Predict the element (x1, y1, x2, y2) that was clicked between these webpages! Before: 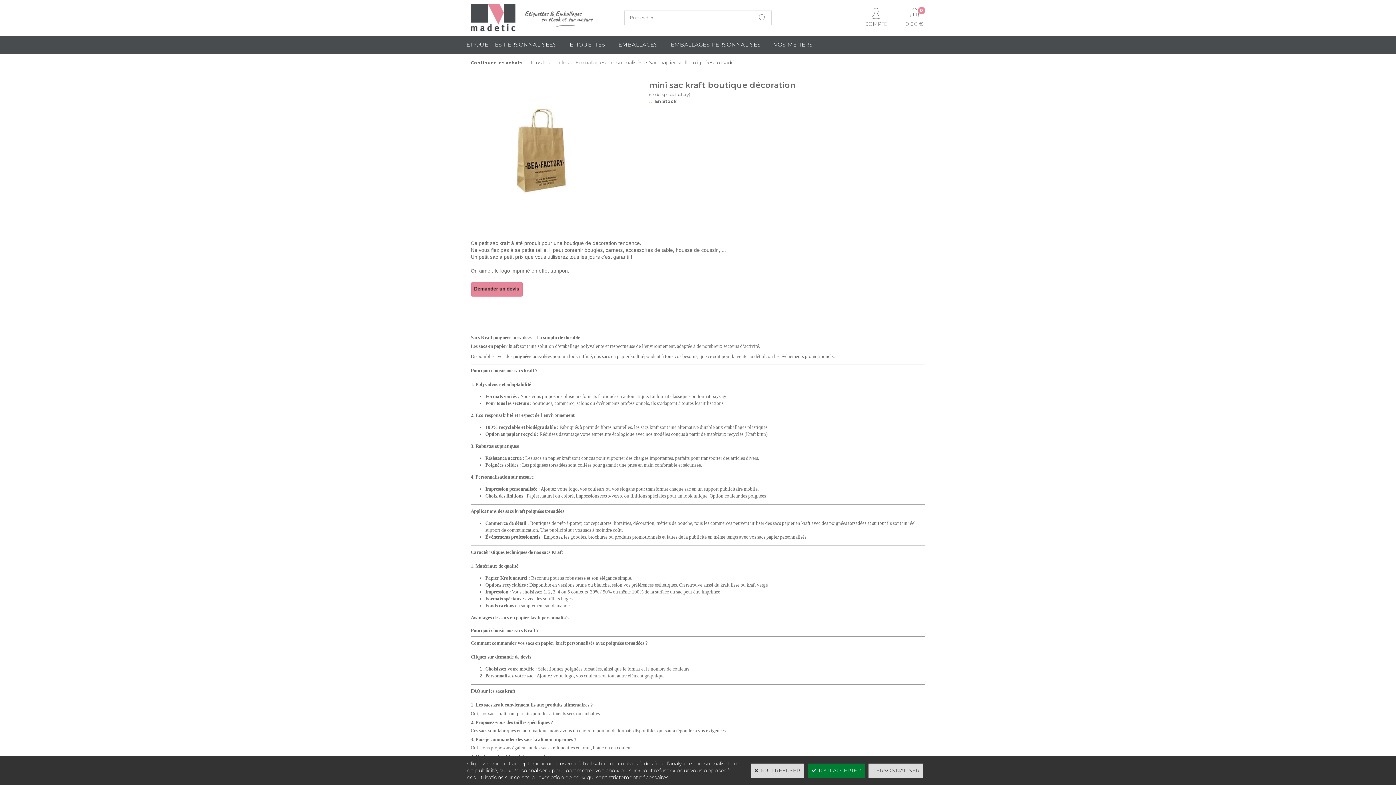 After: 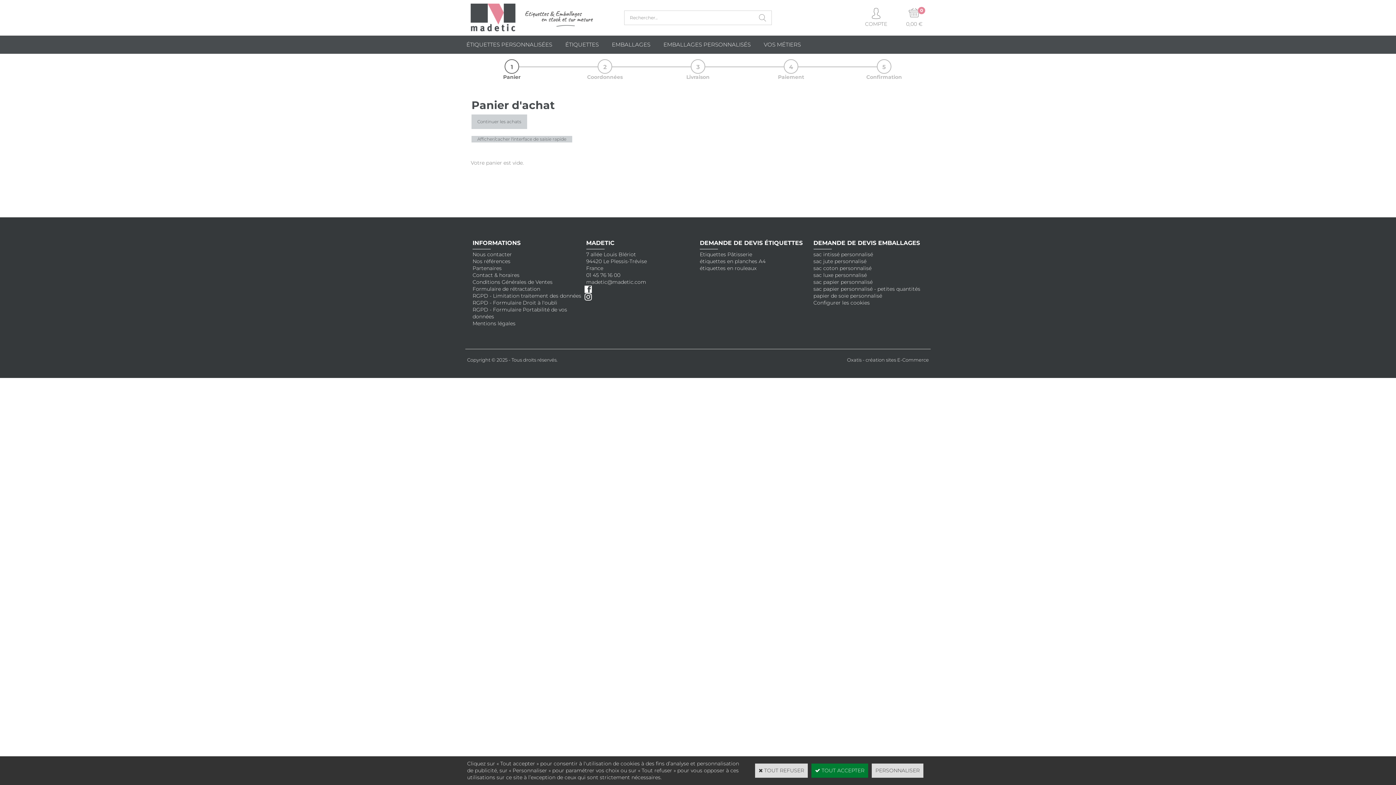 Action: bbox: (909, 7, 920, 19)